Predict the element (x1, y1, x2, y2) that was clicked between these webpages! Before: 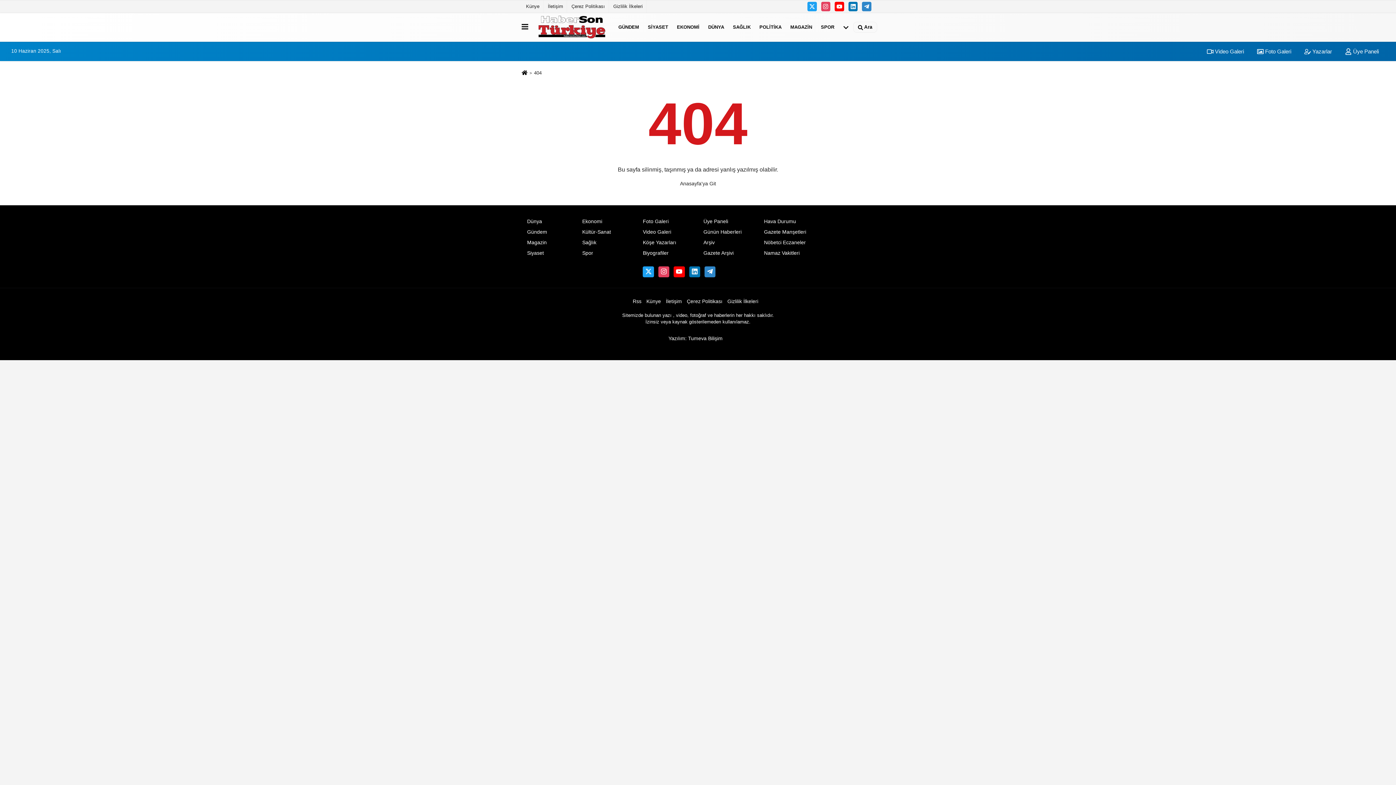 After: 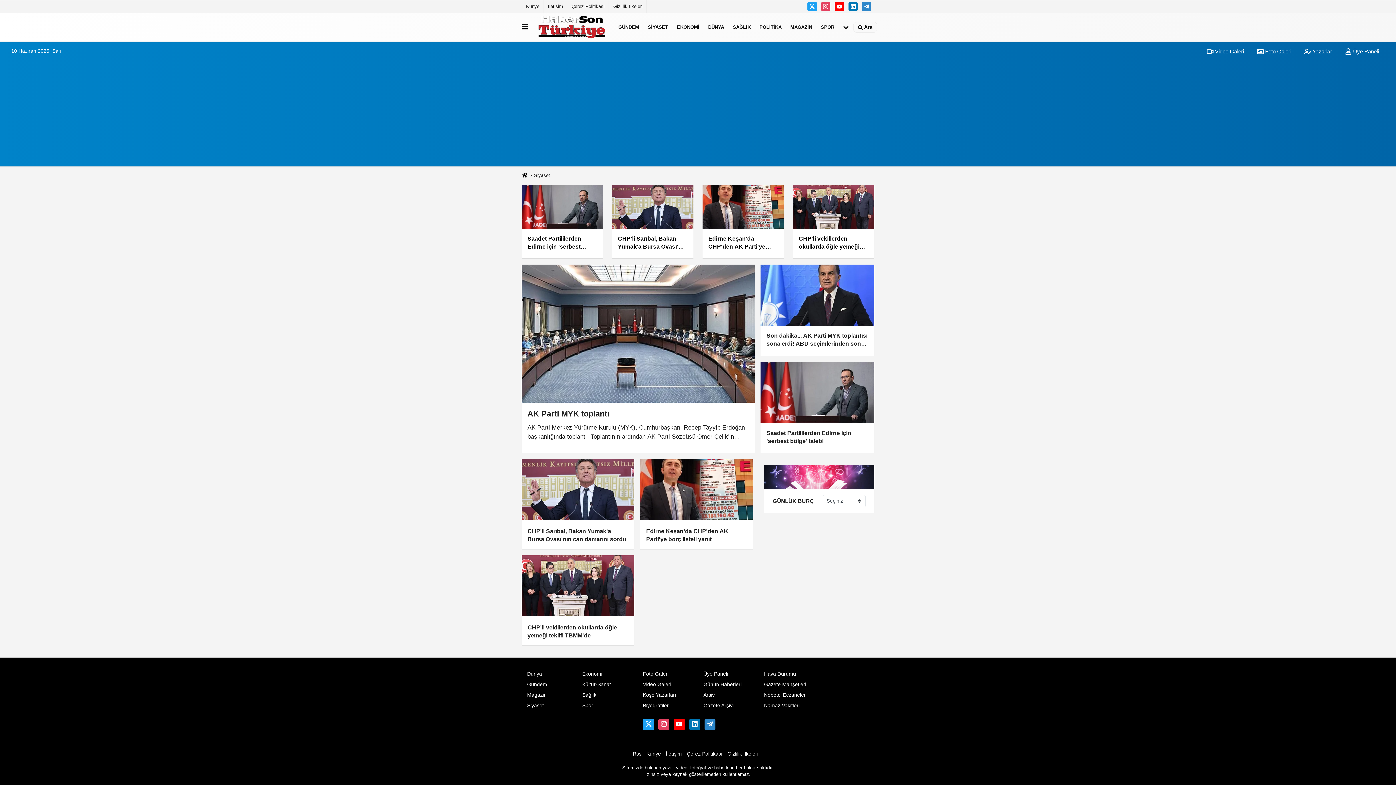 Action: bbox: (643, 17, 672, 36) label: SİYASET